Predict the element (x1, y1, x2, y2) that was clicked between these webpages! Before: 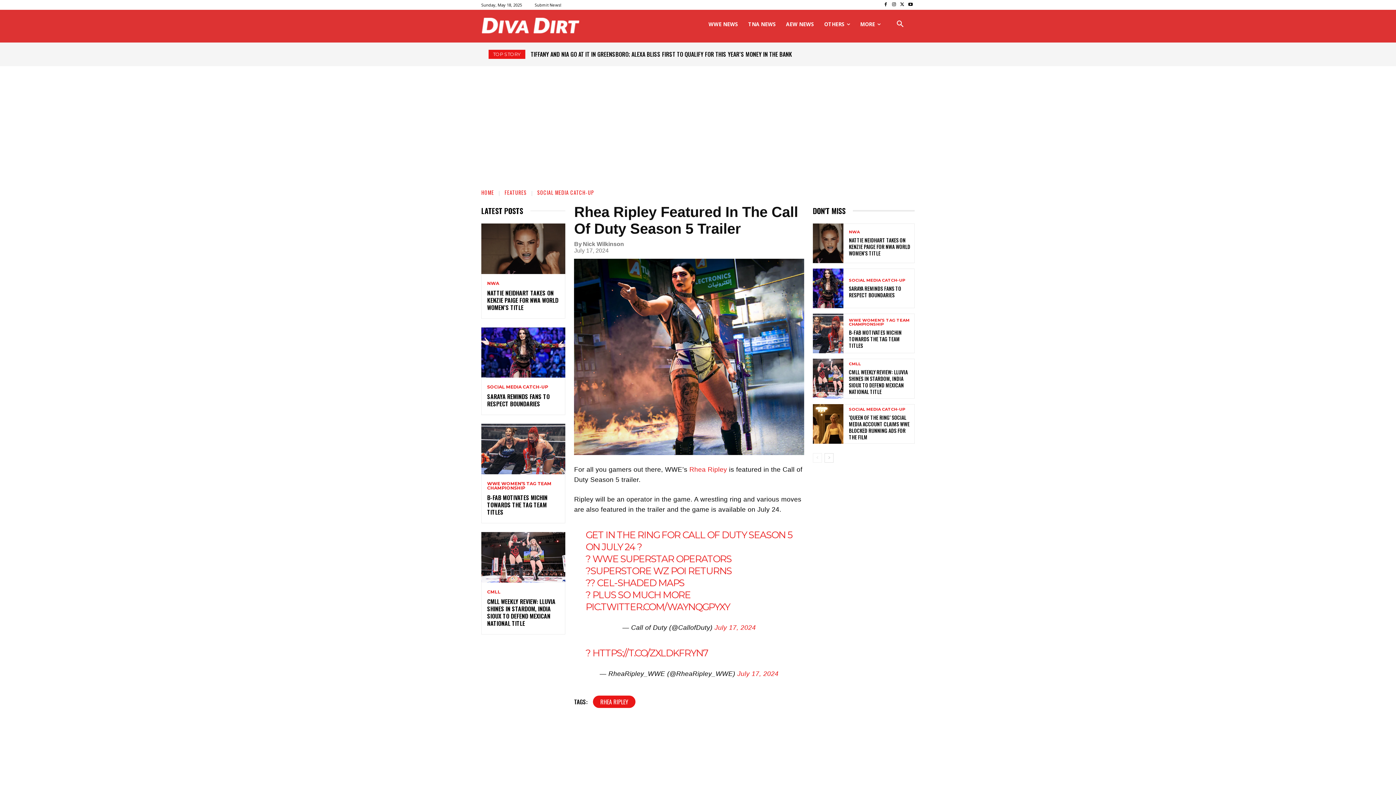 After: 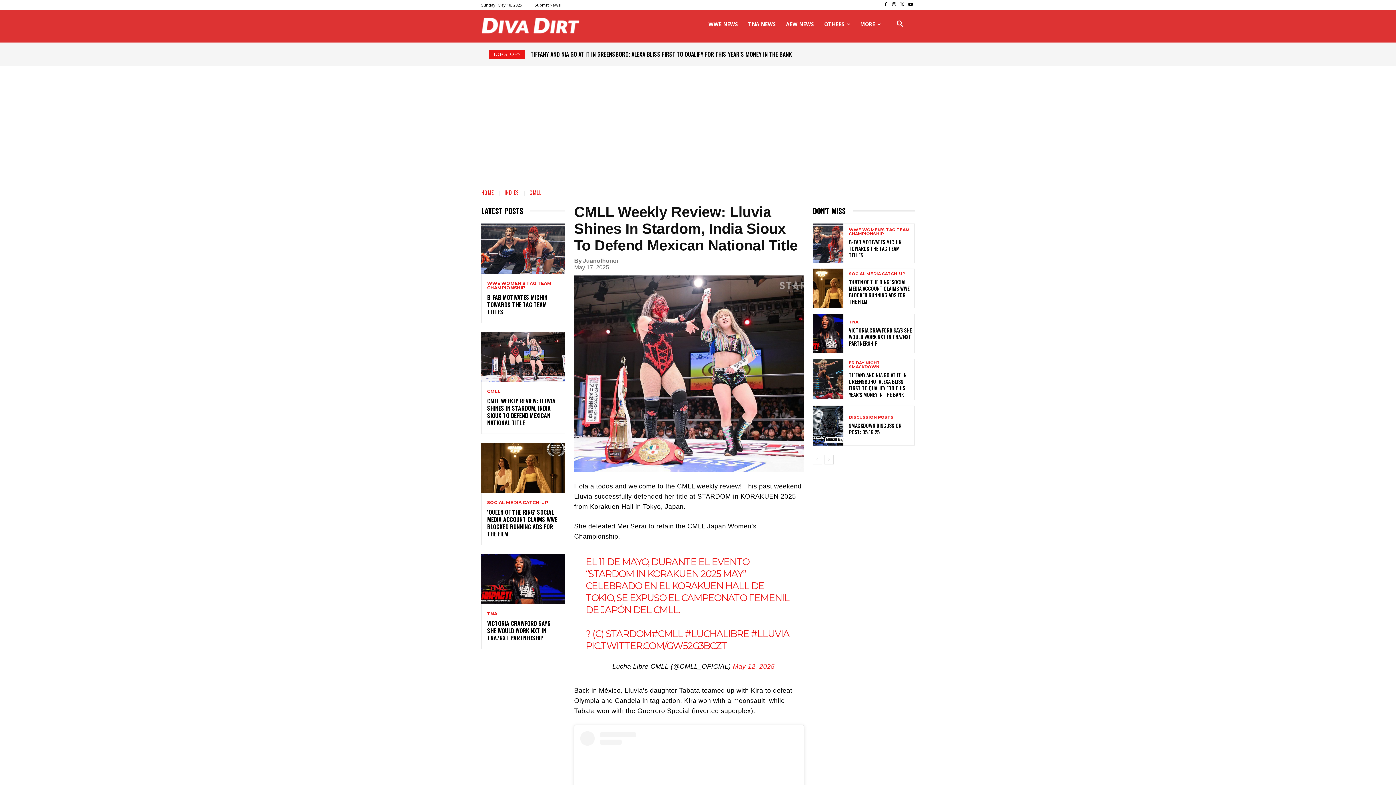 Action: bbox: (813, 359, 843, 398)